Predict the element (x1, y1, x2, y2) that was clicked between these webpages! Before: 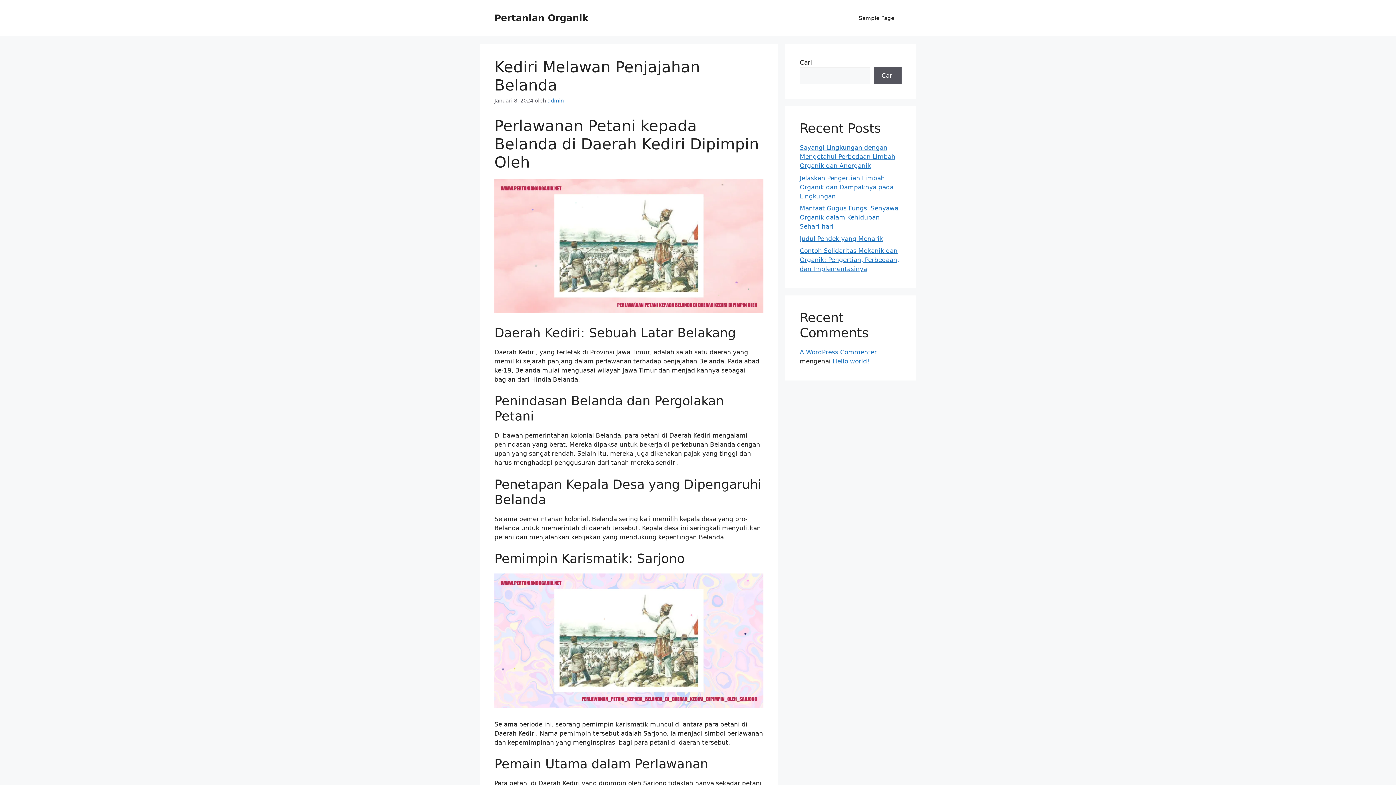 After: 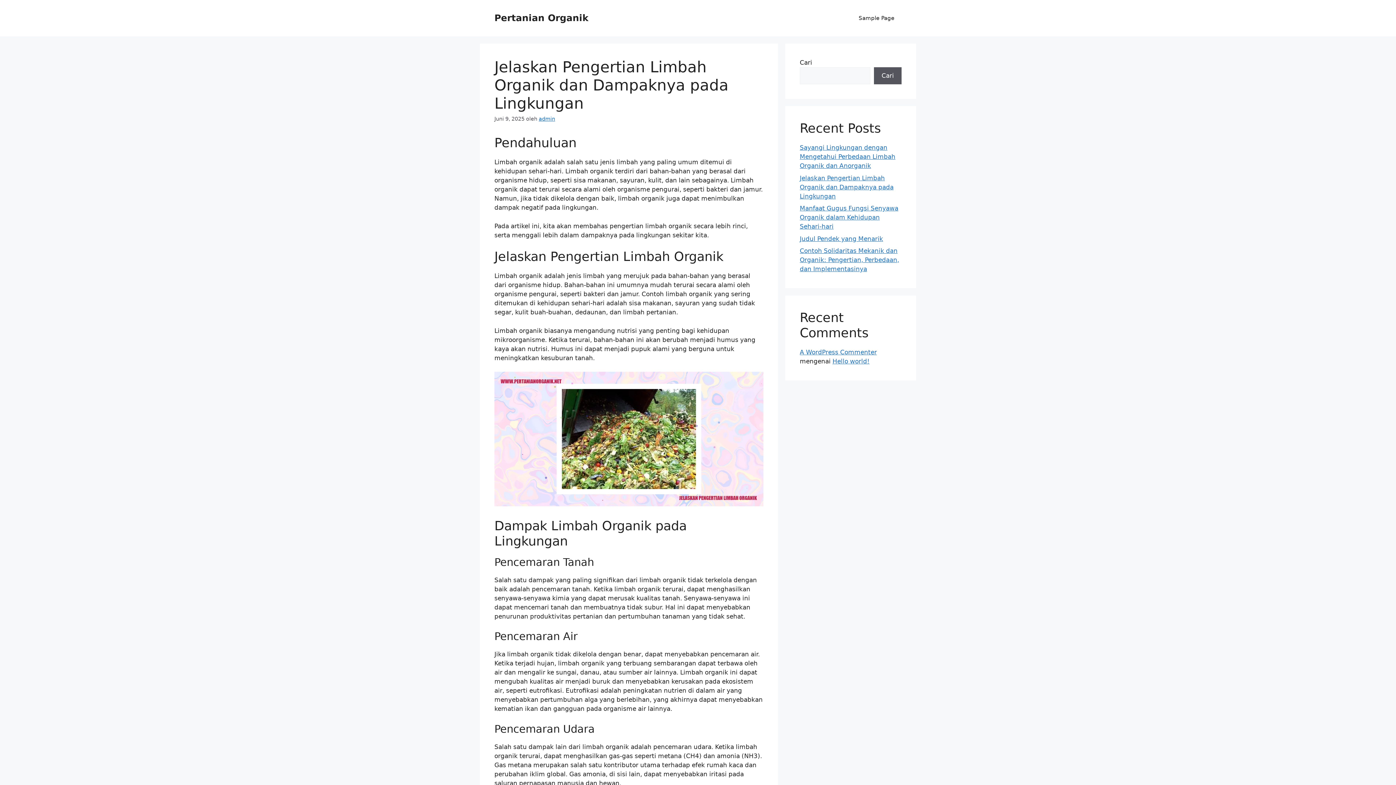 Action: label: Jelaskan Pengertian Limbah Organik dan Dampaknya pada Lingkungan bbox: (800, 174, 893, 199)